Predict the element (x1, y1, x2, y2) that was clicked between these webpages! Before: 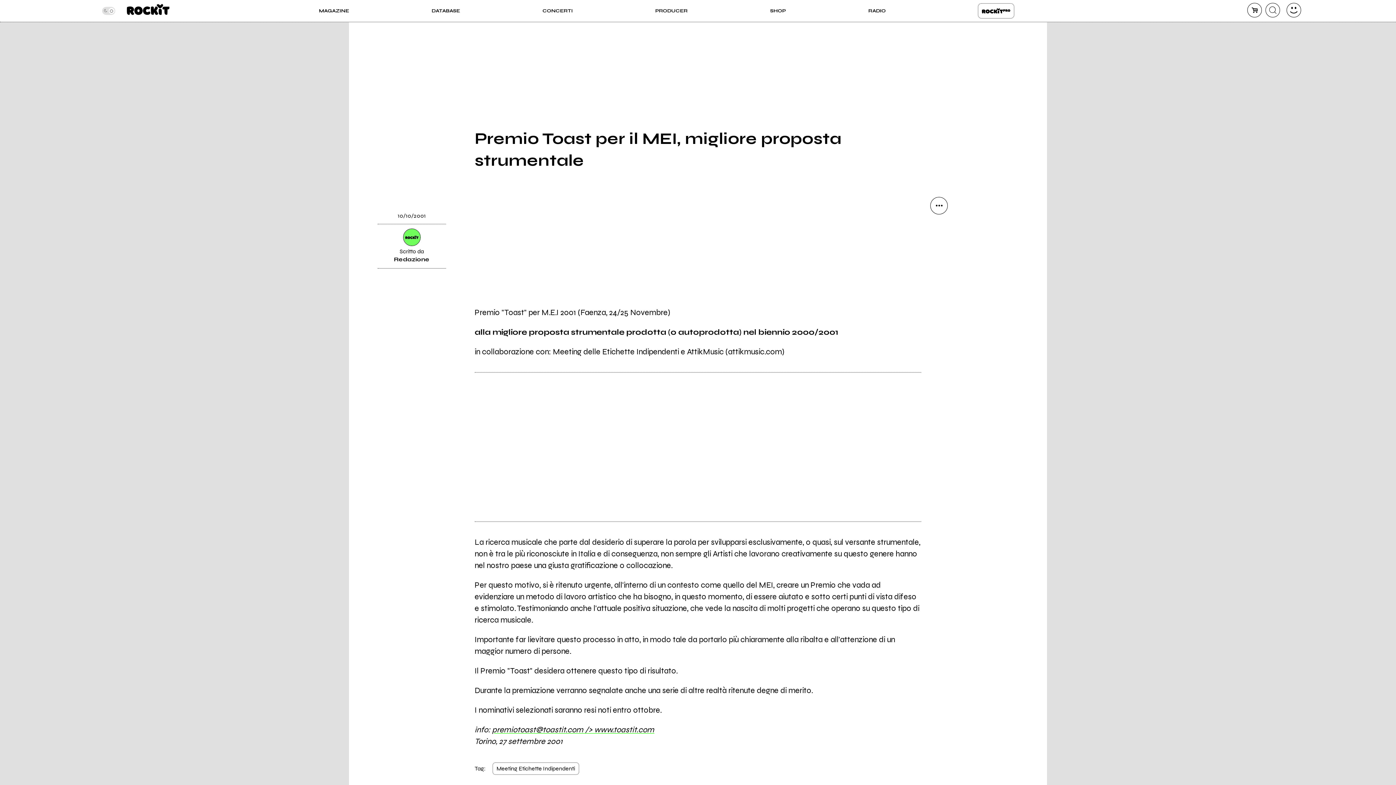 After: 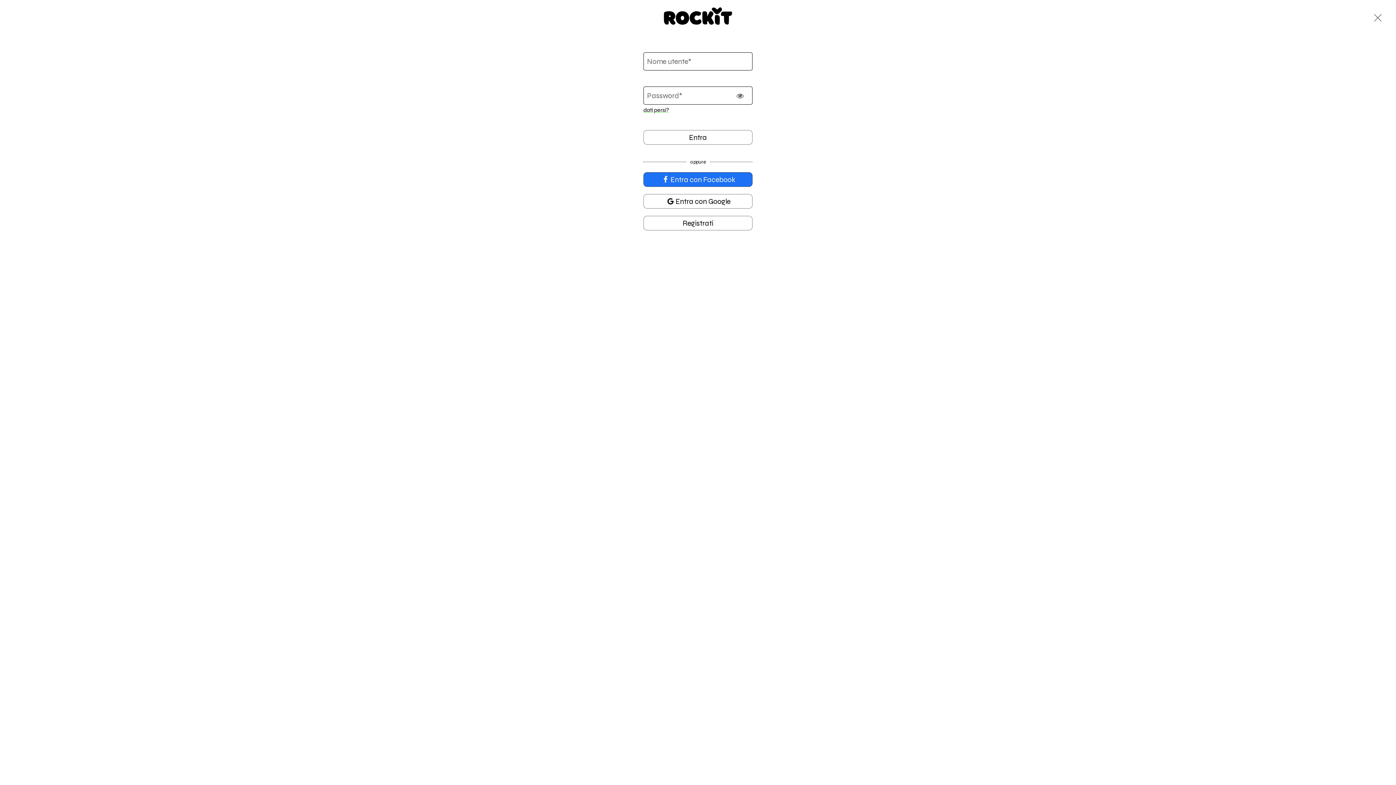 Action: bbox: (1286, 2, 1301, 17) label: dashboard